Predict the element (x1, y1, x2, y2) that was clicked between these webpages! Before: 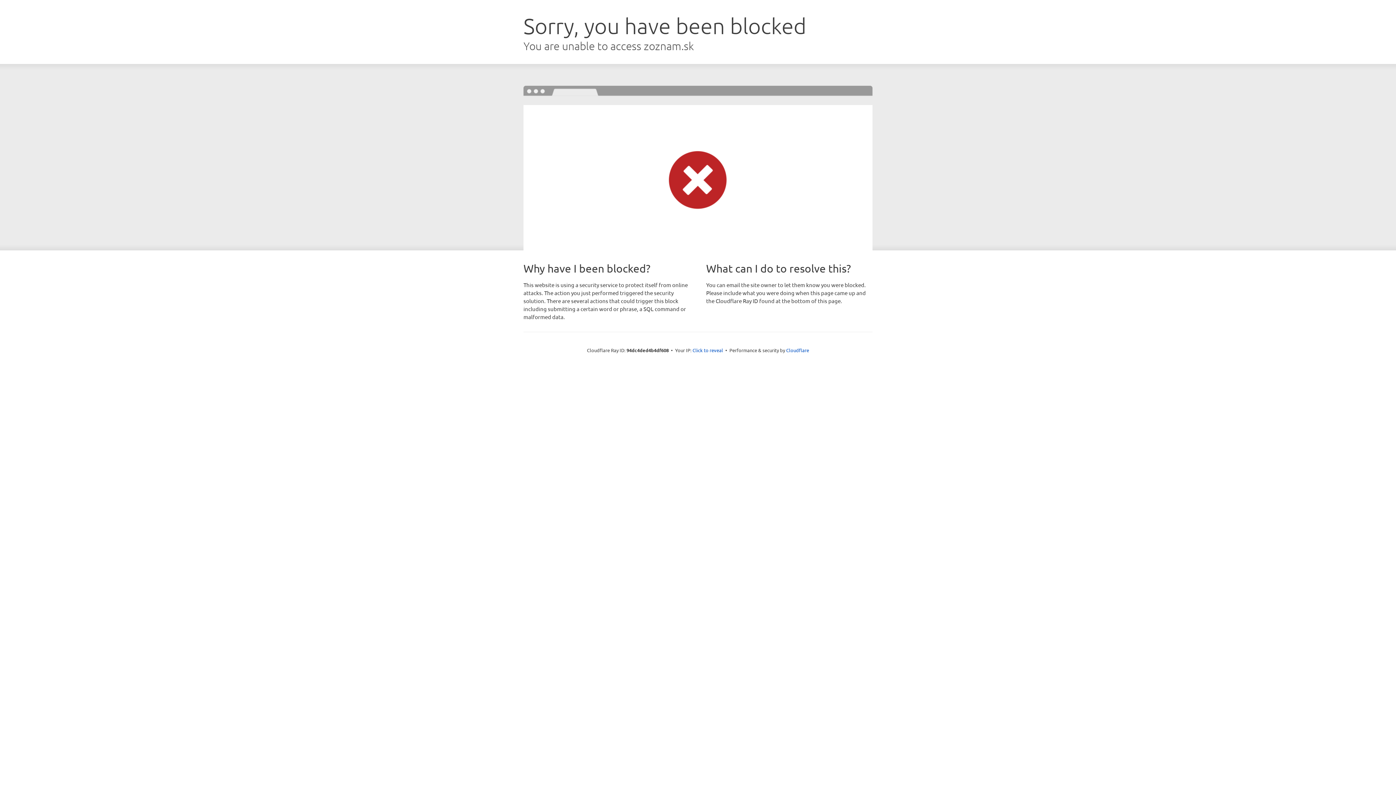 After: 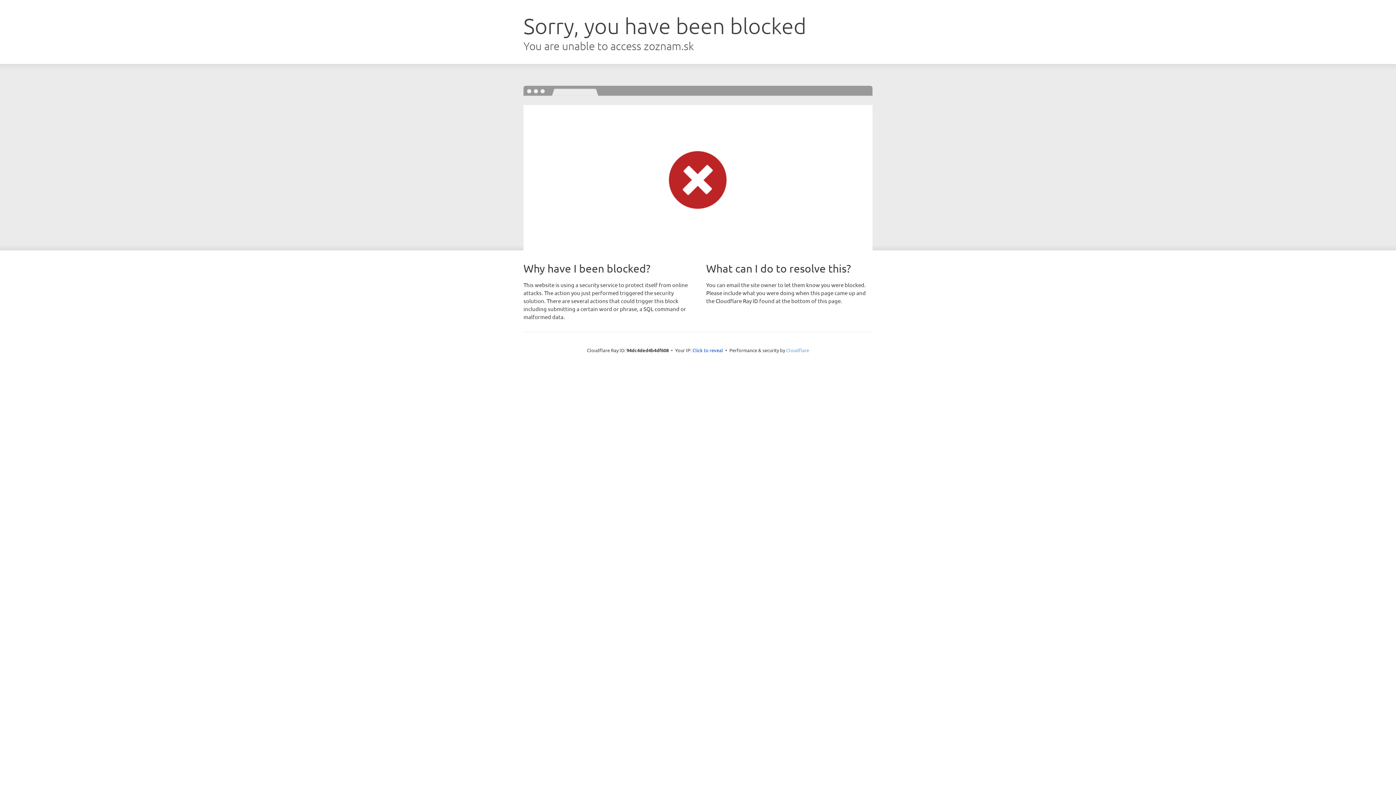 Action: label: Cloudflare bbox: (786, 347, 809, 353)